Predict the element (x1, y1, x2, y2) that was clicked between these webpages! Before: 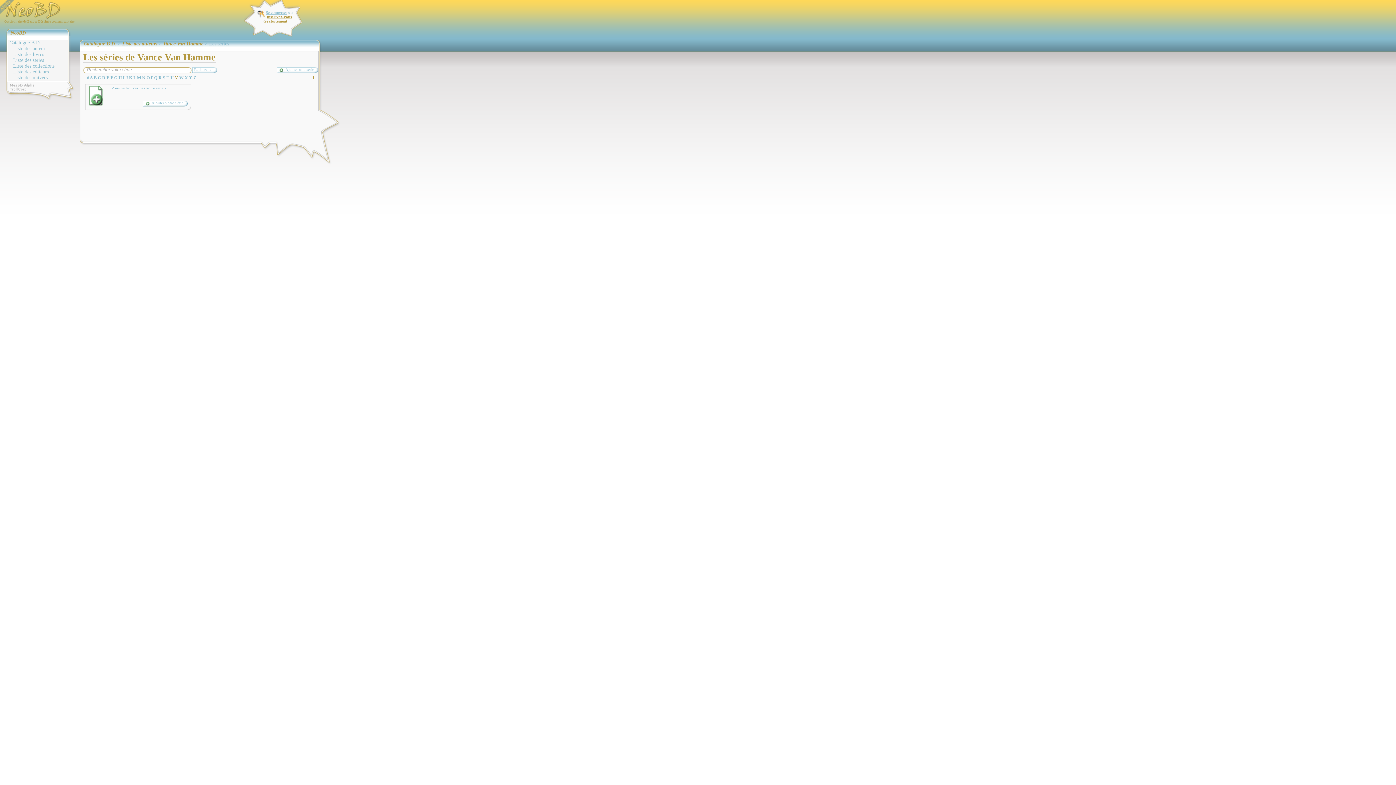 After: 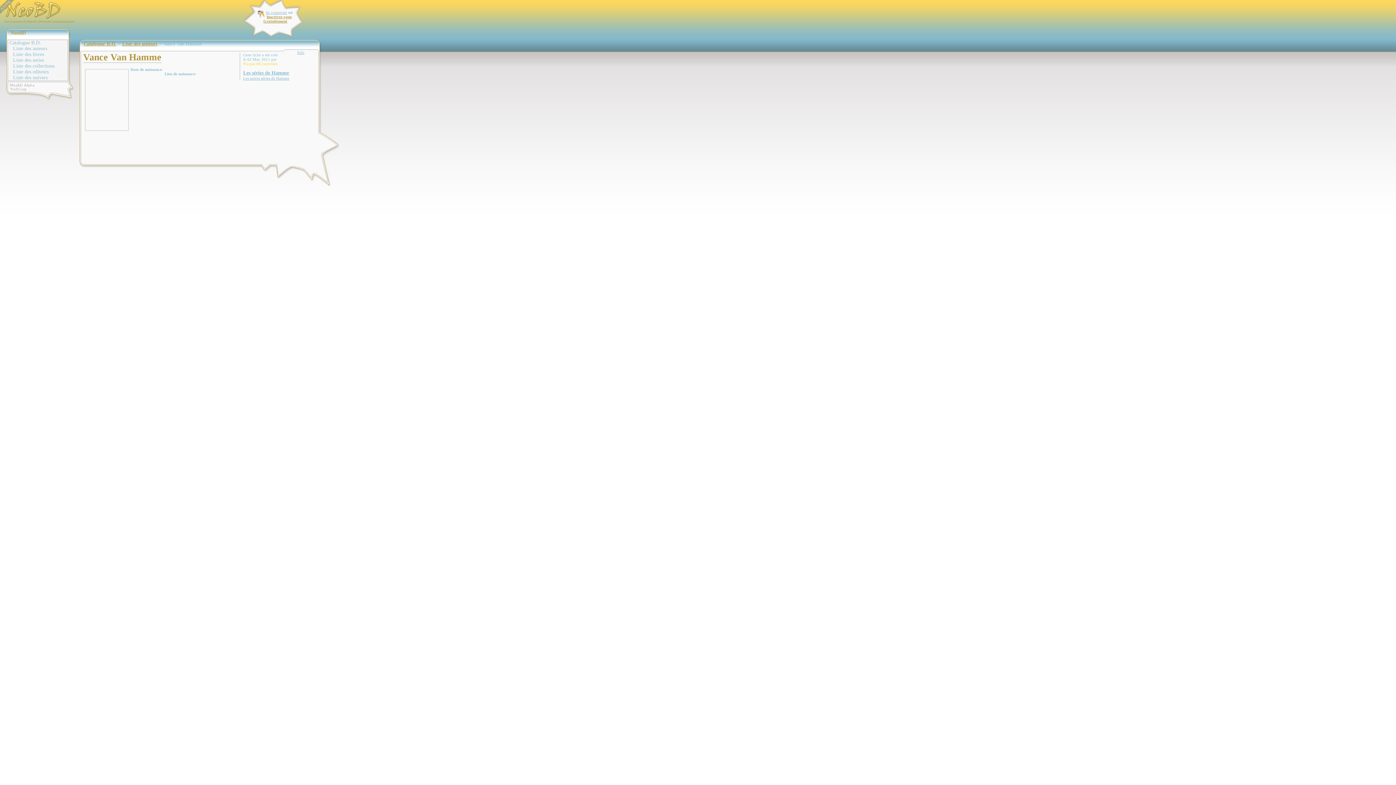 Action: bbox: (163, 41, 203, 46) label: Vance Van Hamme